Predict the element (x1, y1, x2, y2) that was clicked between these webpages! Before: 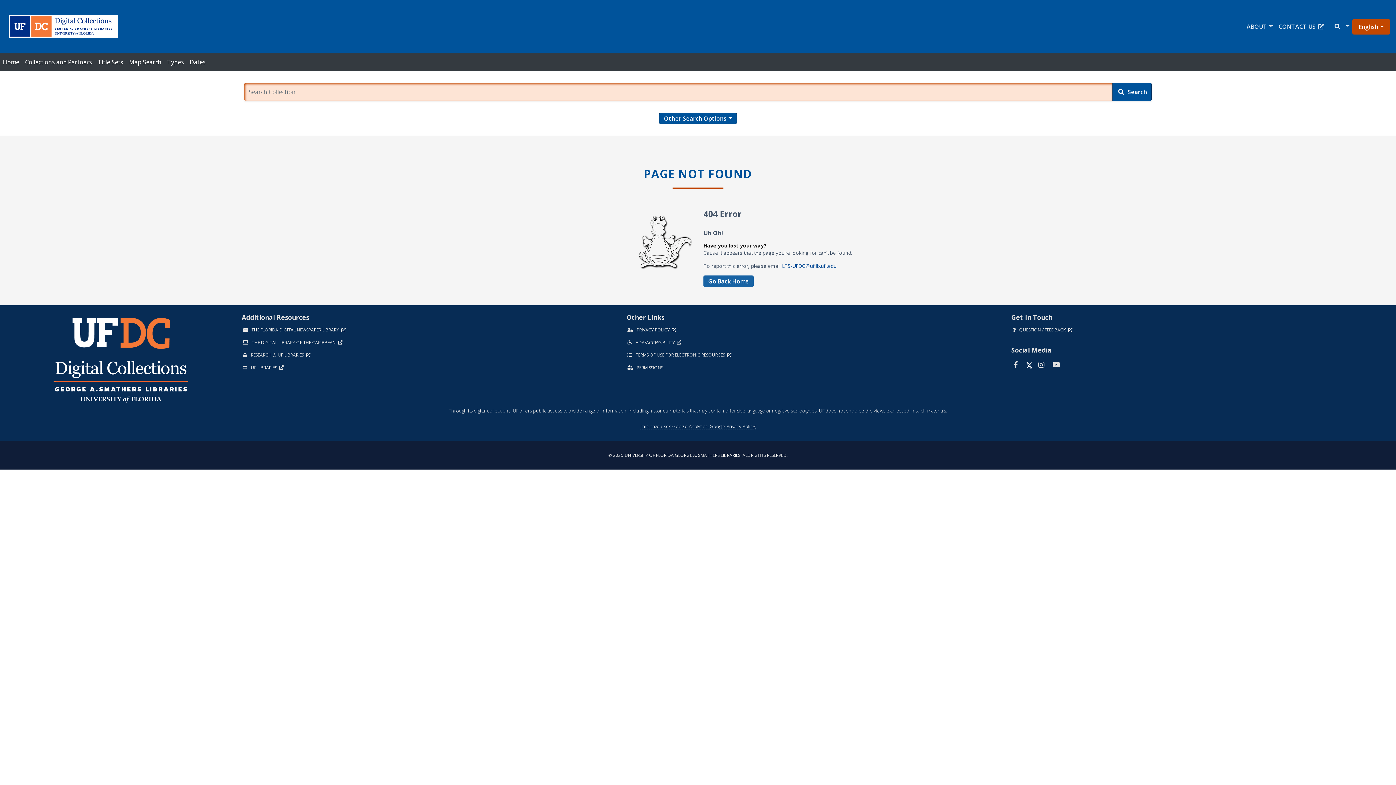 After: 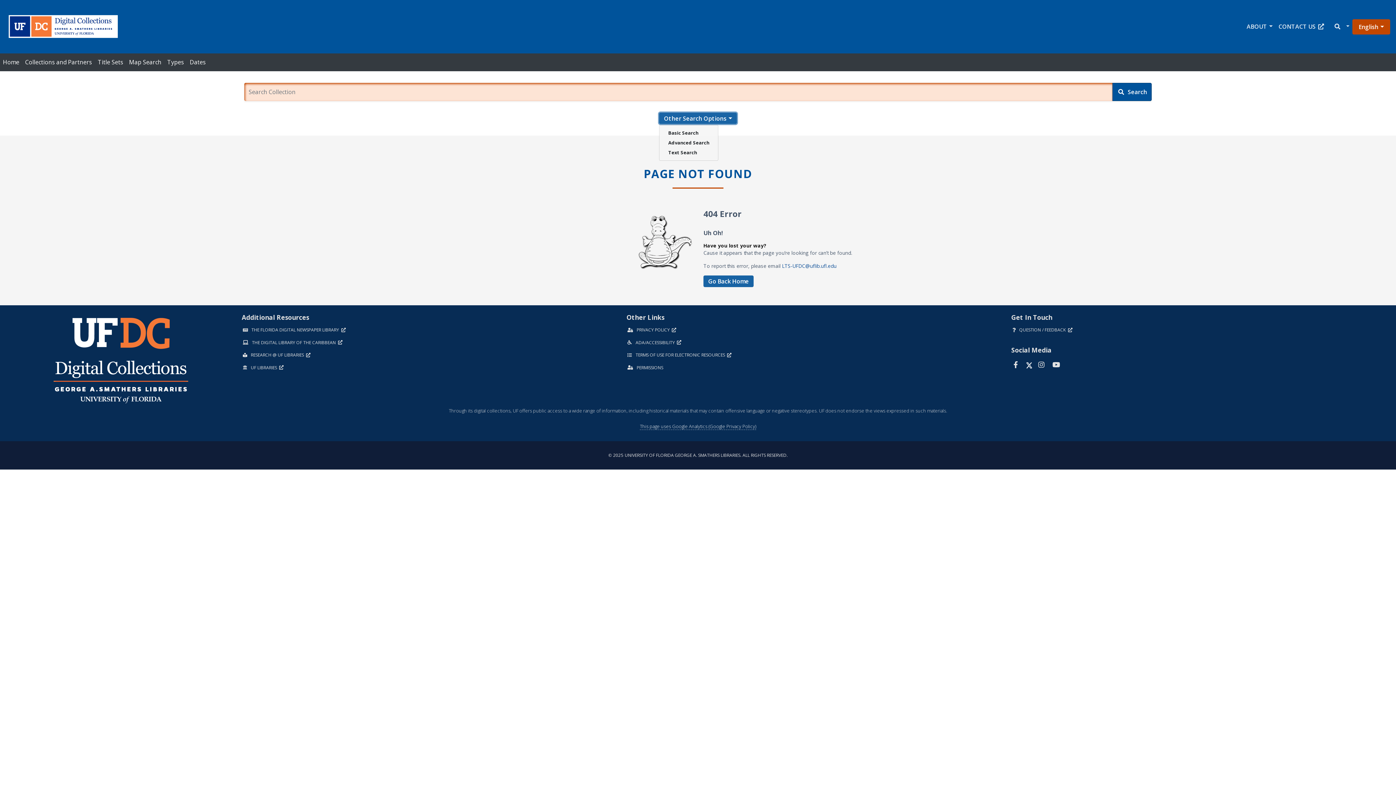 Action: bbox: (659, 112, 737, 124) label: Other Search Options